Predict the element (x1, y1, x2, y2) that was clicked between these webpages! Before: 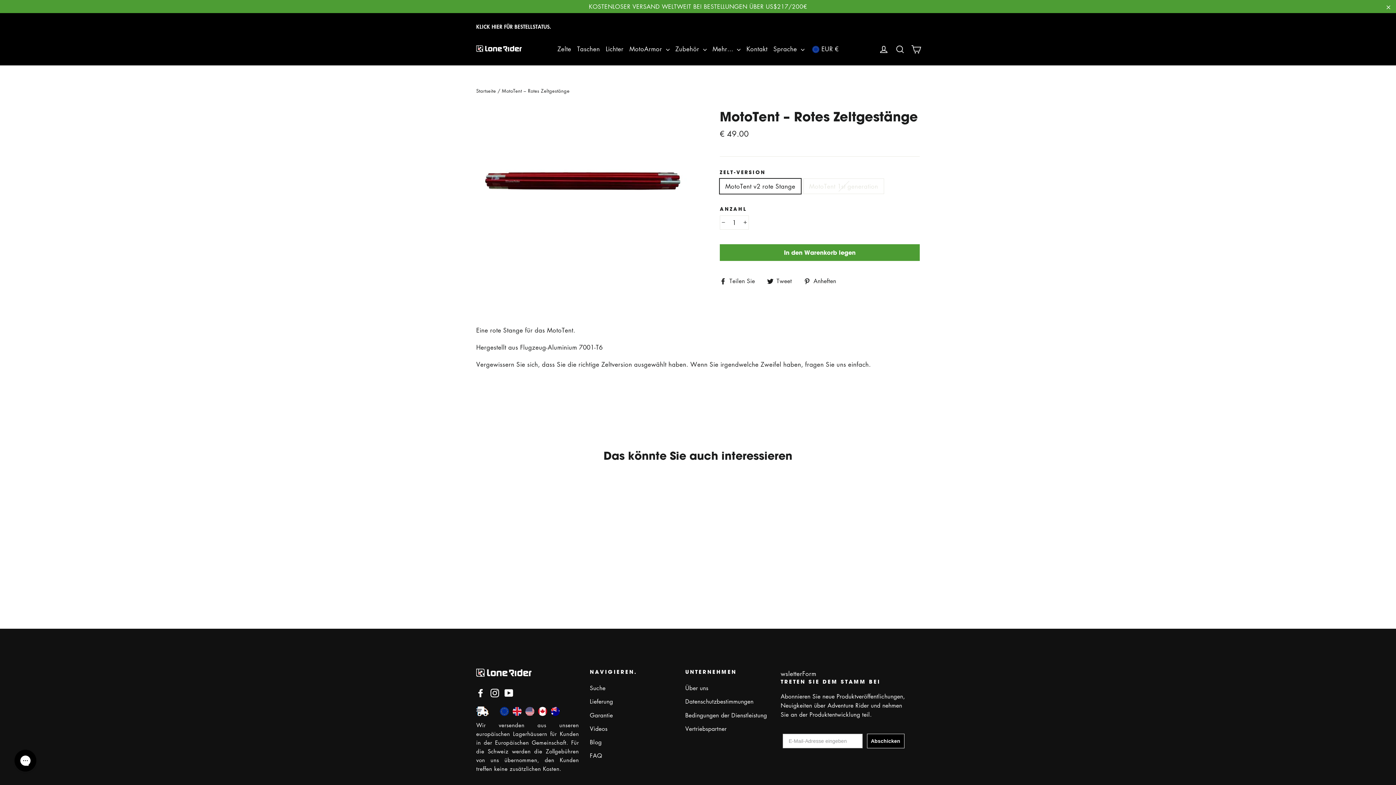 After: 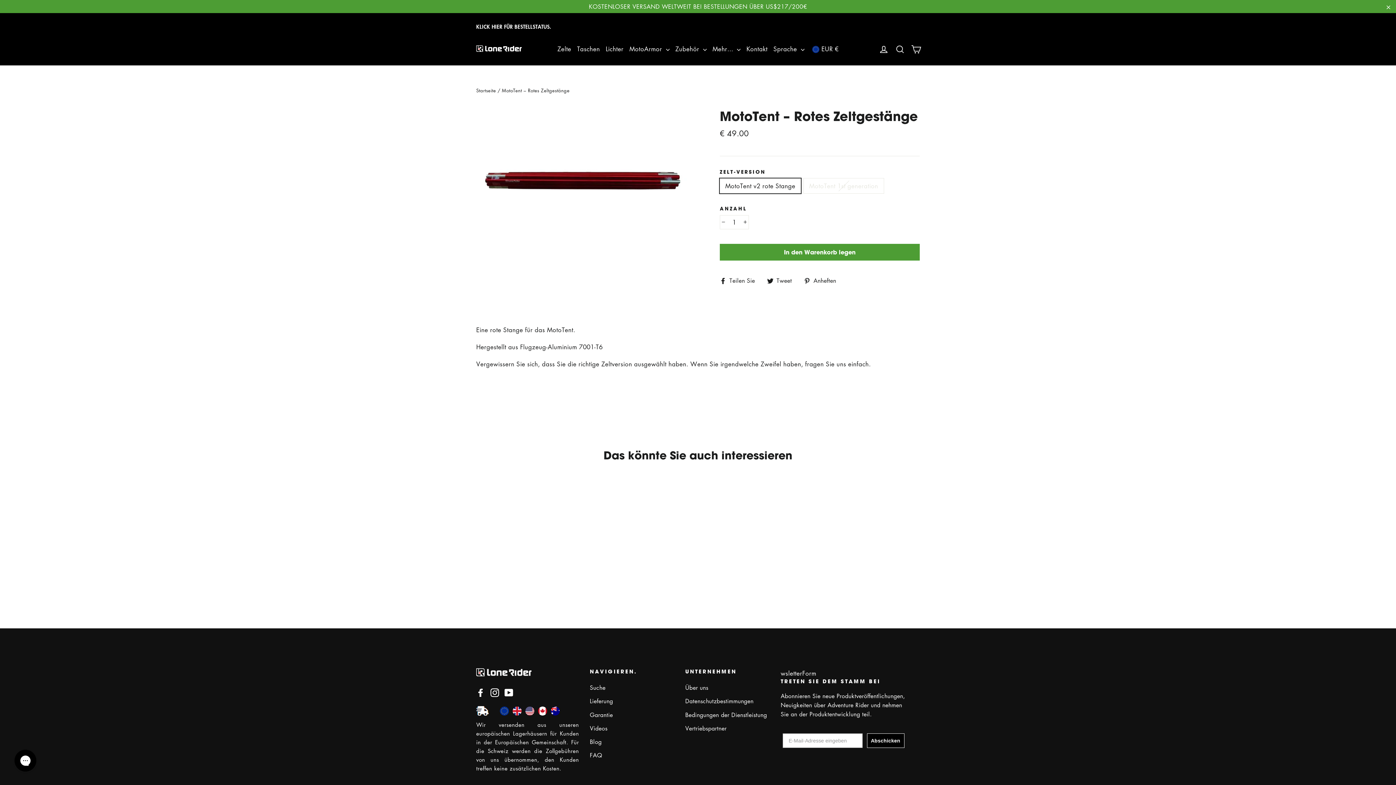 Action: bbox: (476, 480, 556, 540)